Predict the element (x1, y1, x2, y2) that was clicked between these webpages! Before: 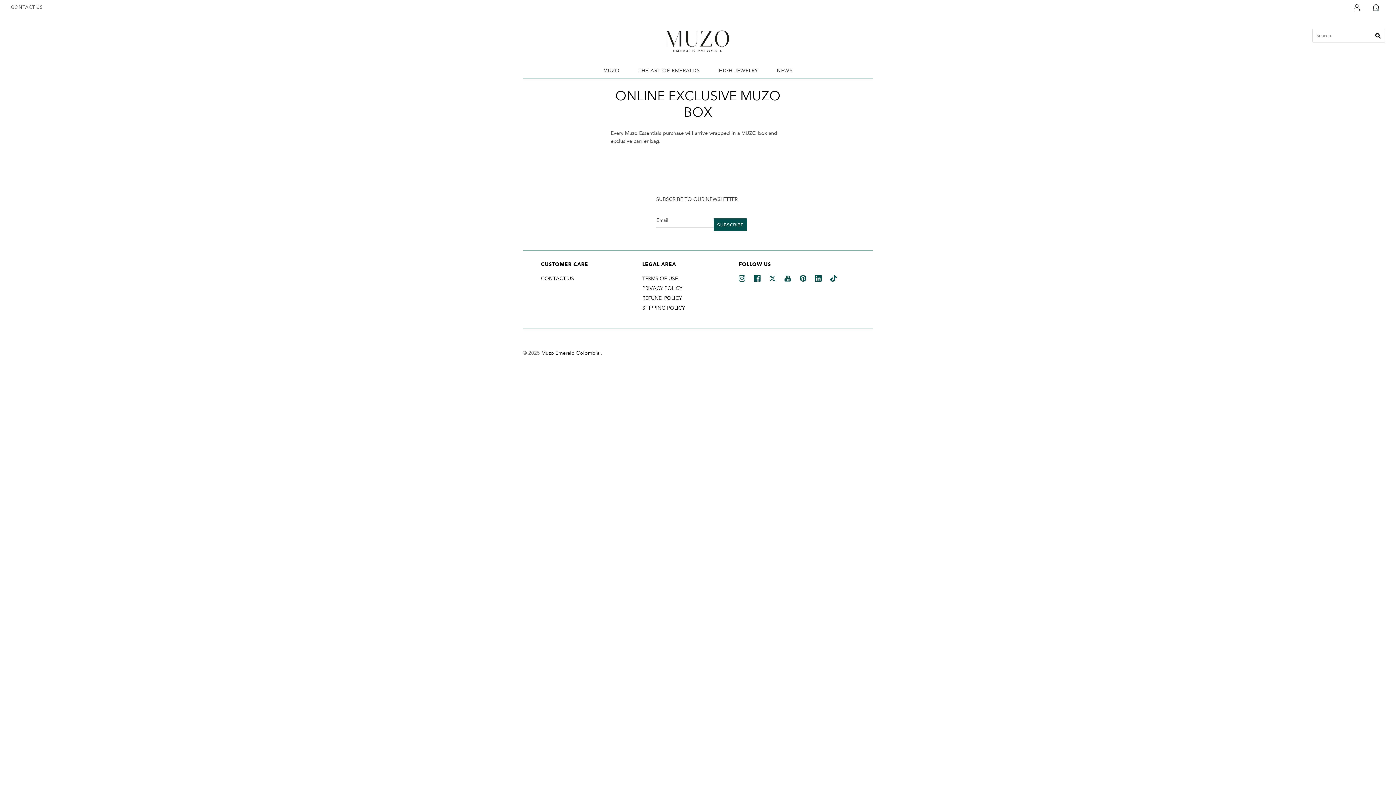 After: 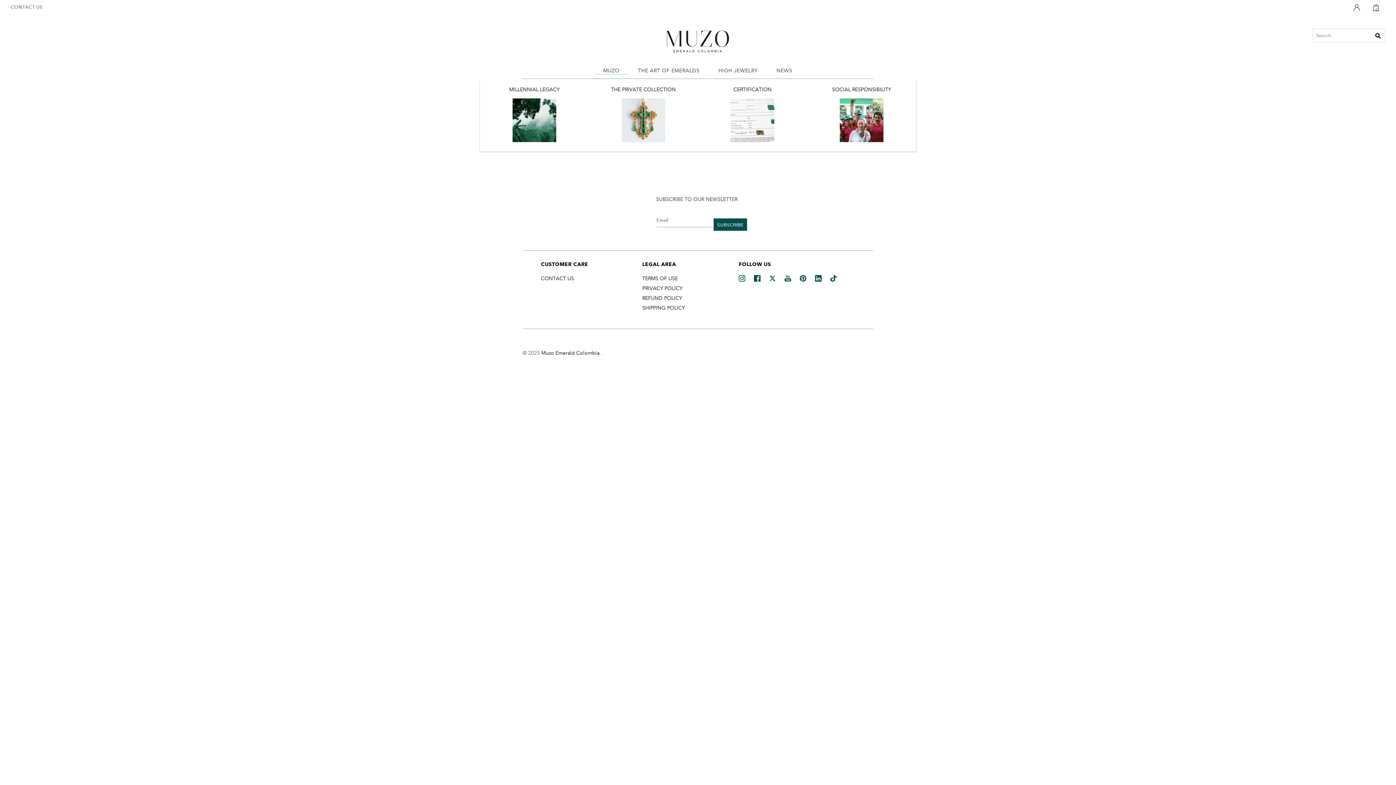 Action: label: MUZO bbox: (593, 60, 629, 81)